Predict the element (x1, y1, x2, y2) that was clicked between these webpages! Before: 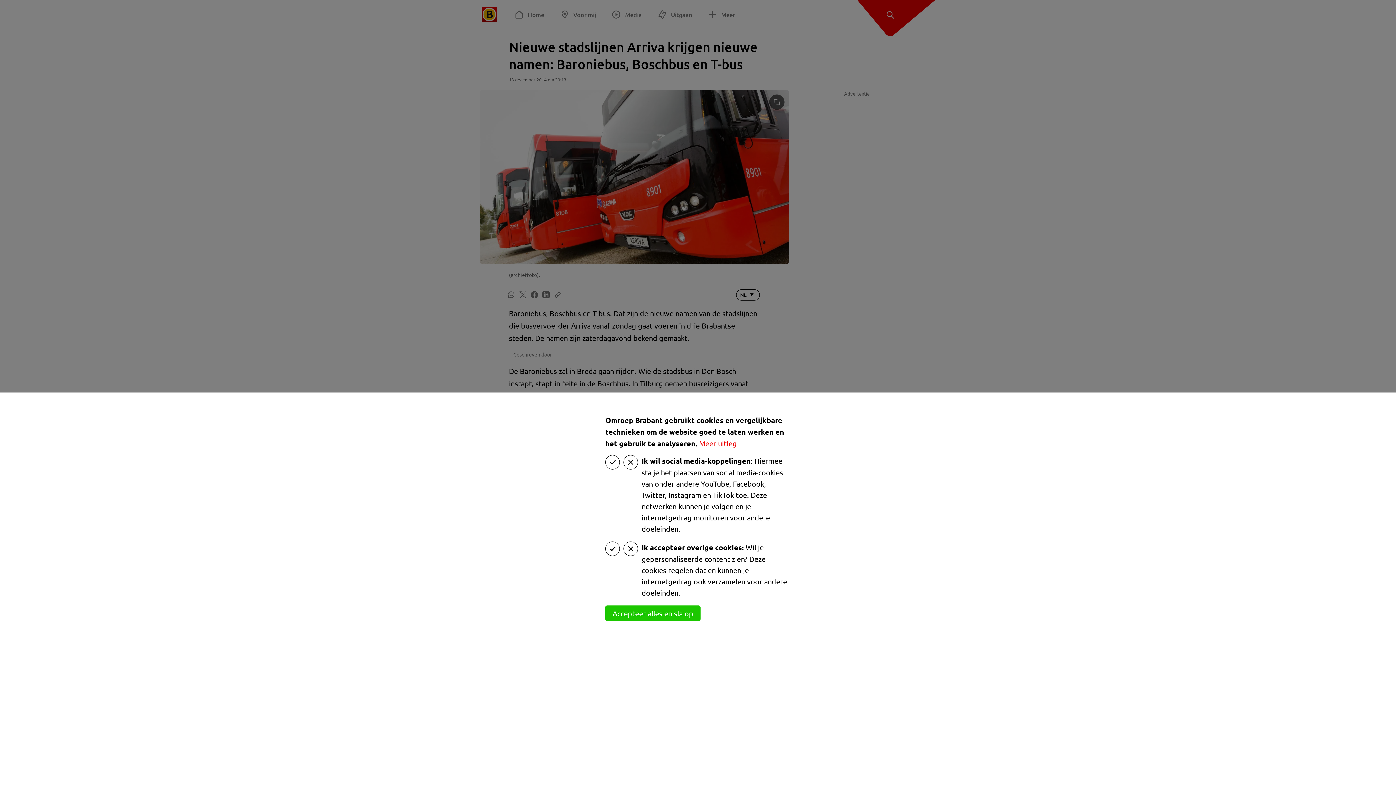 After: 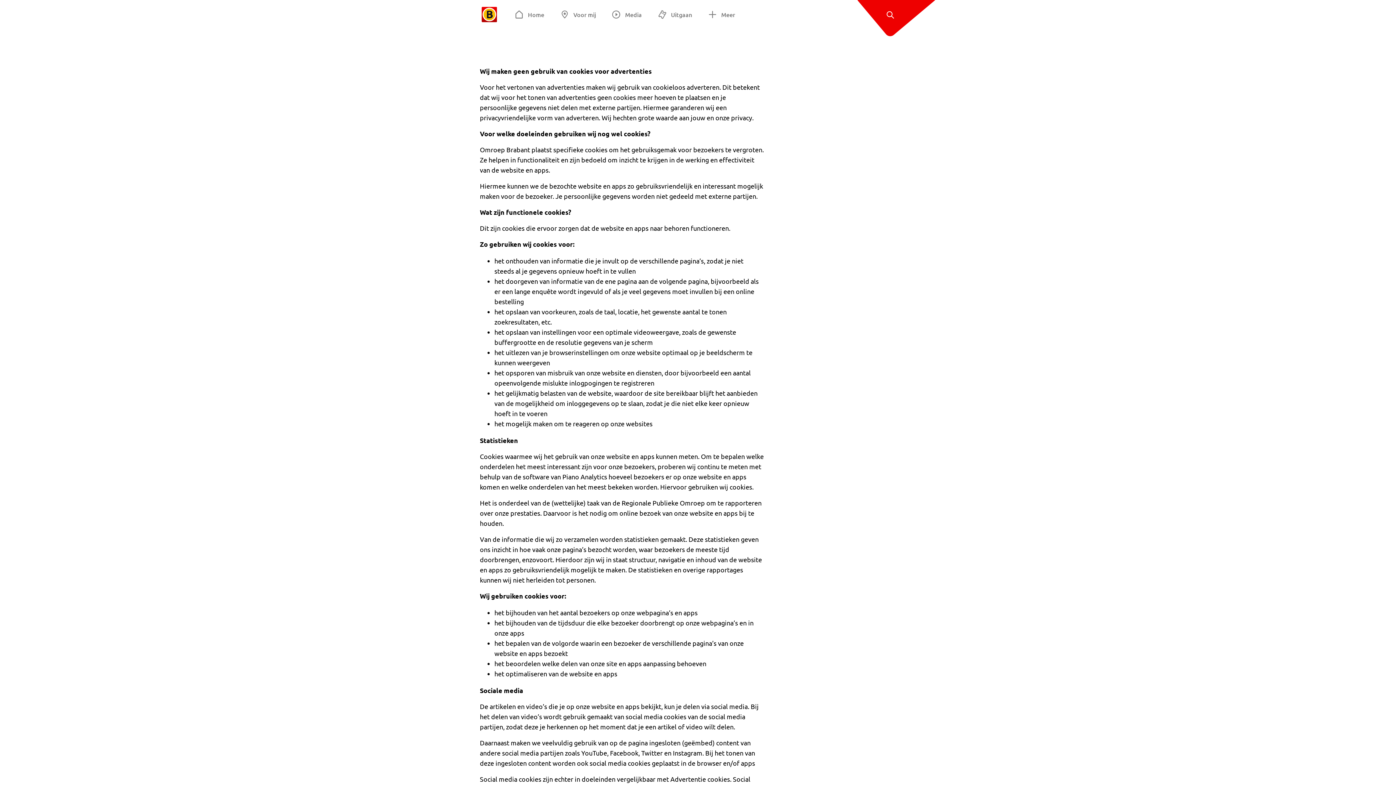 Action: bbox: (699, 438, 737, 448) label: Meer uitleg